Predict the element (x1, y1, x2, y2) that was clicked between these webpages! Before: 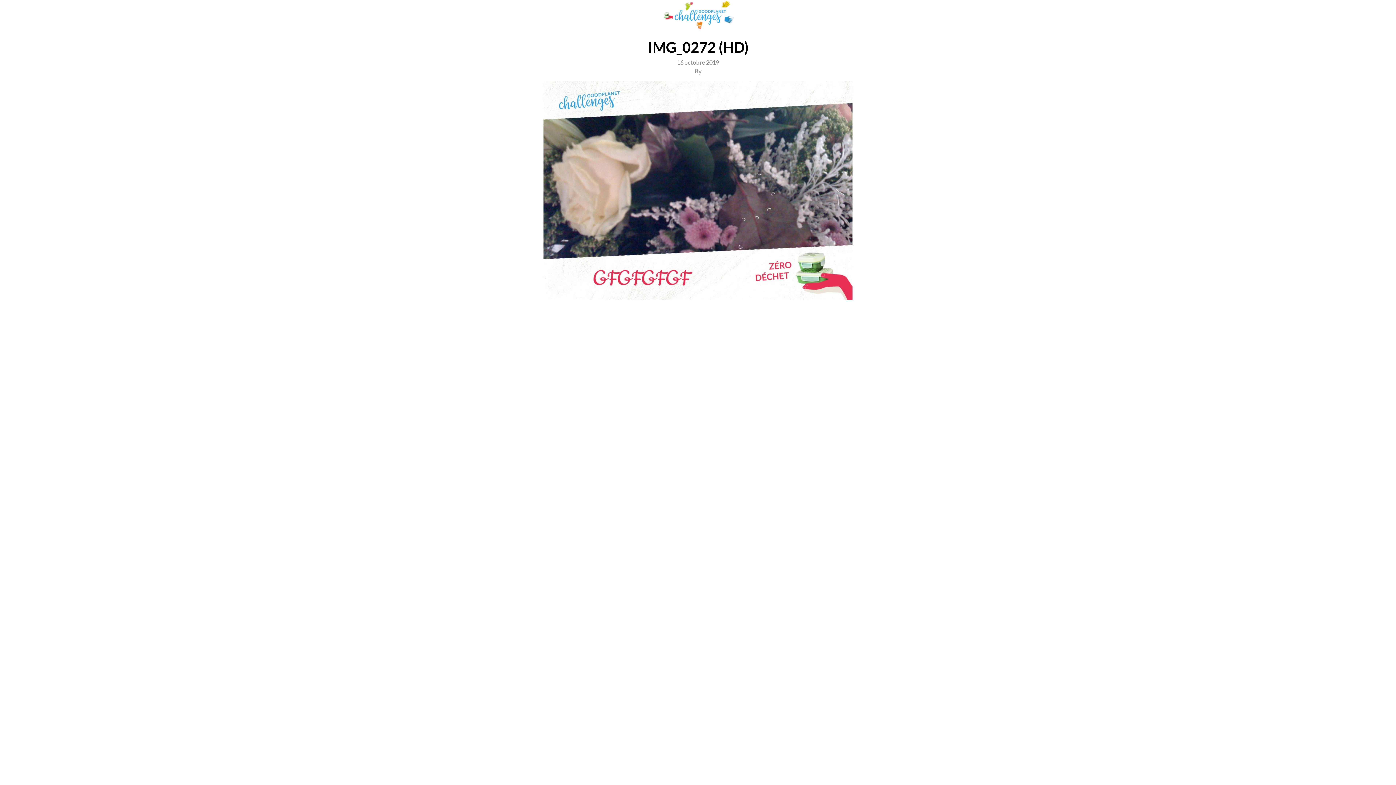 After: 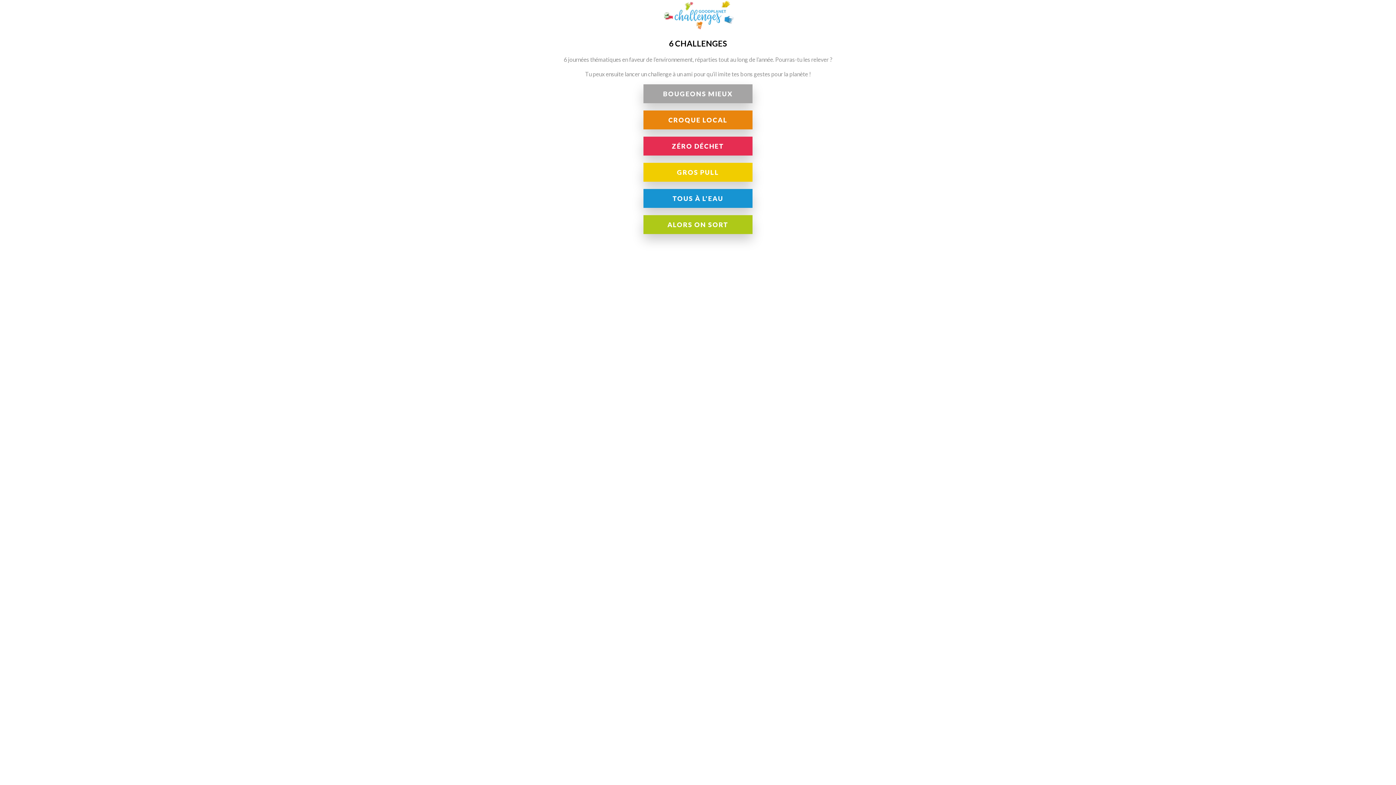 Action: bbox: (640, 0, 756, 30) label: GoodPlanet Challenges